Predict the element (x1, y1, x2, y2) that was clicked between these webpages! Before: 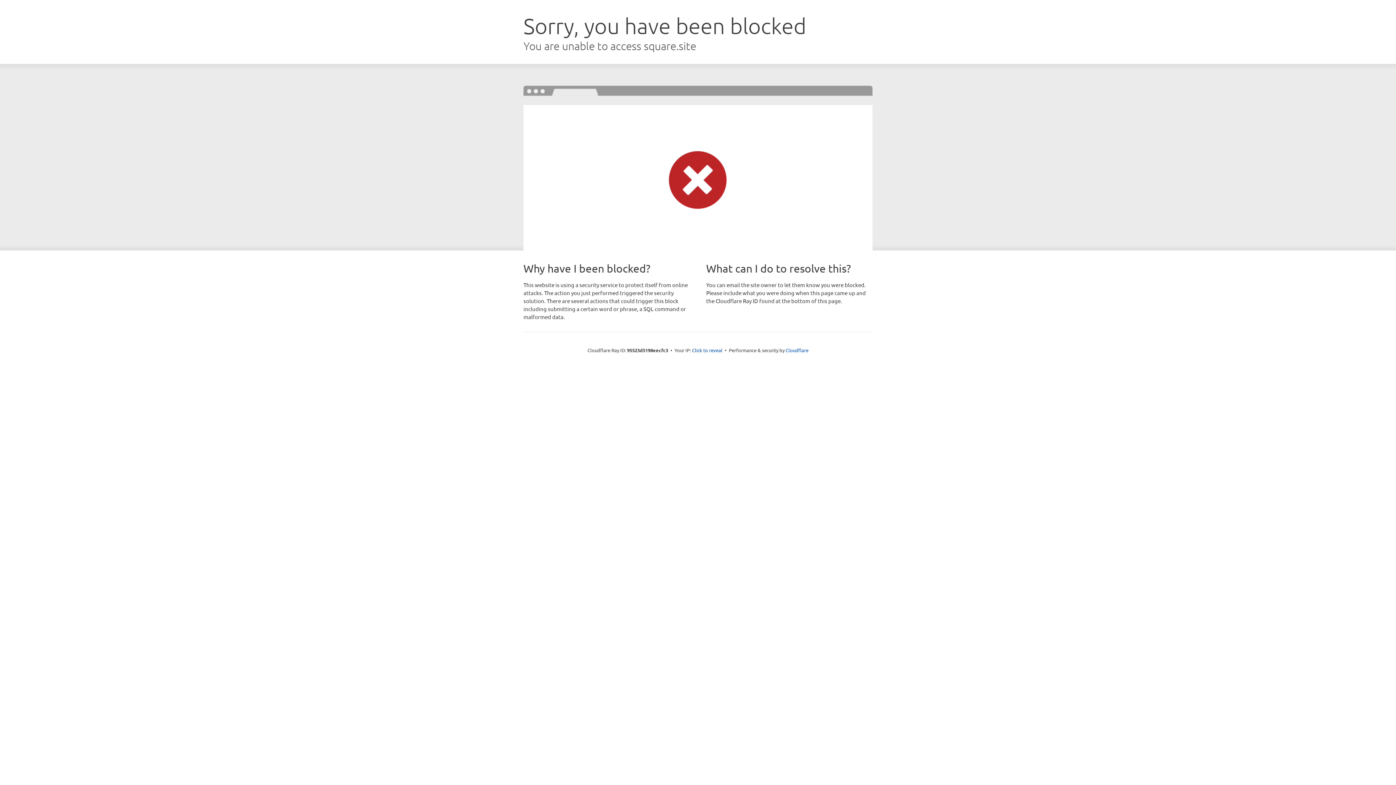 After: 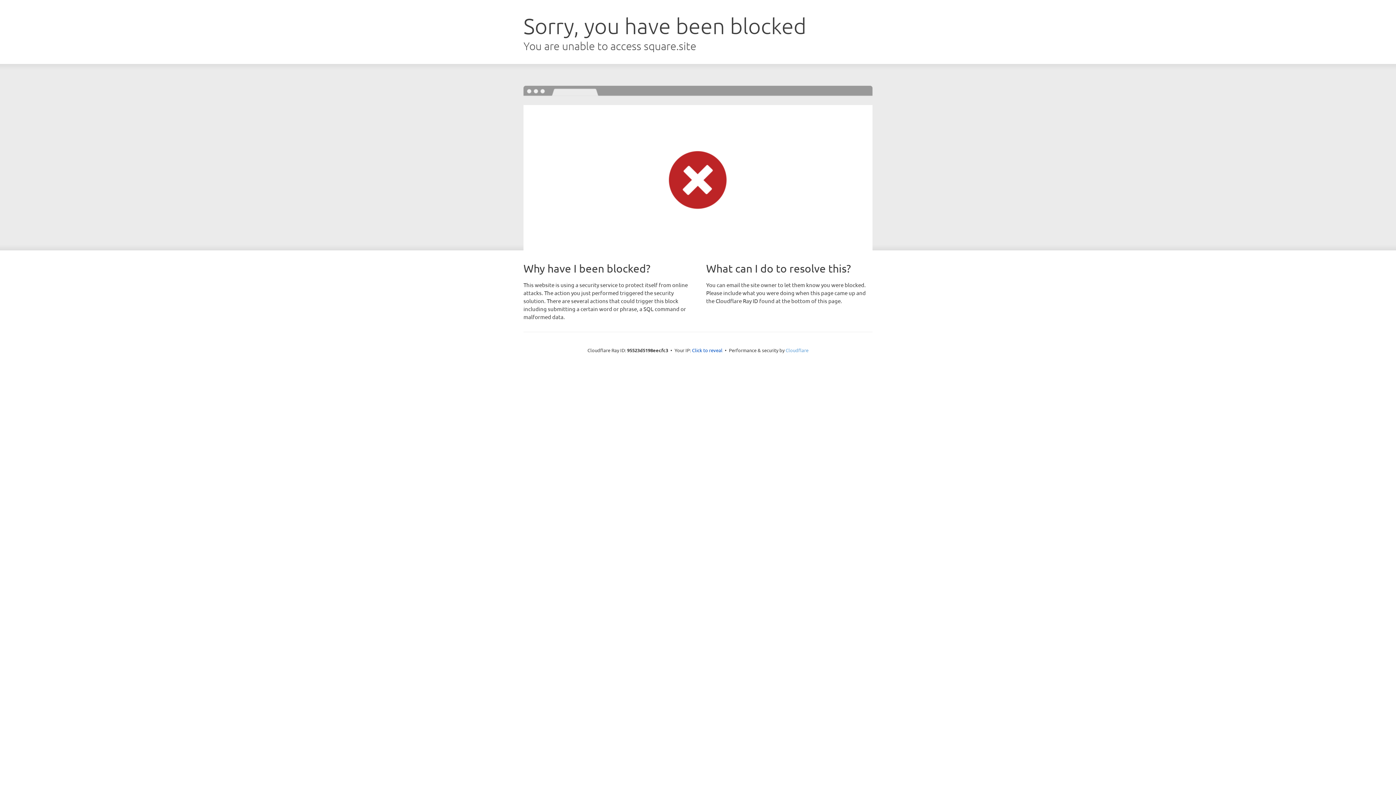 Action: bbox: (785, 347, 808, 353) label: Cloudflare